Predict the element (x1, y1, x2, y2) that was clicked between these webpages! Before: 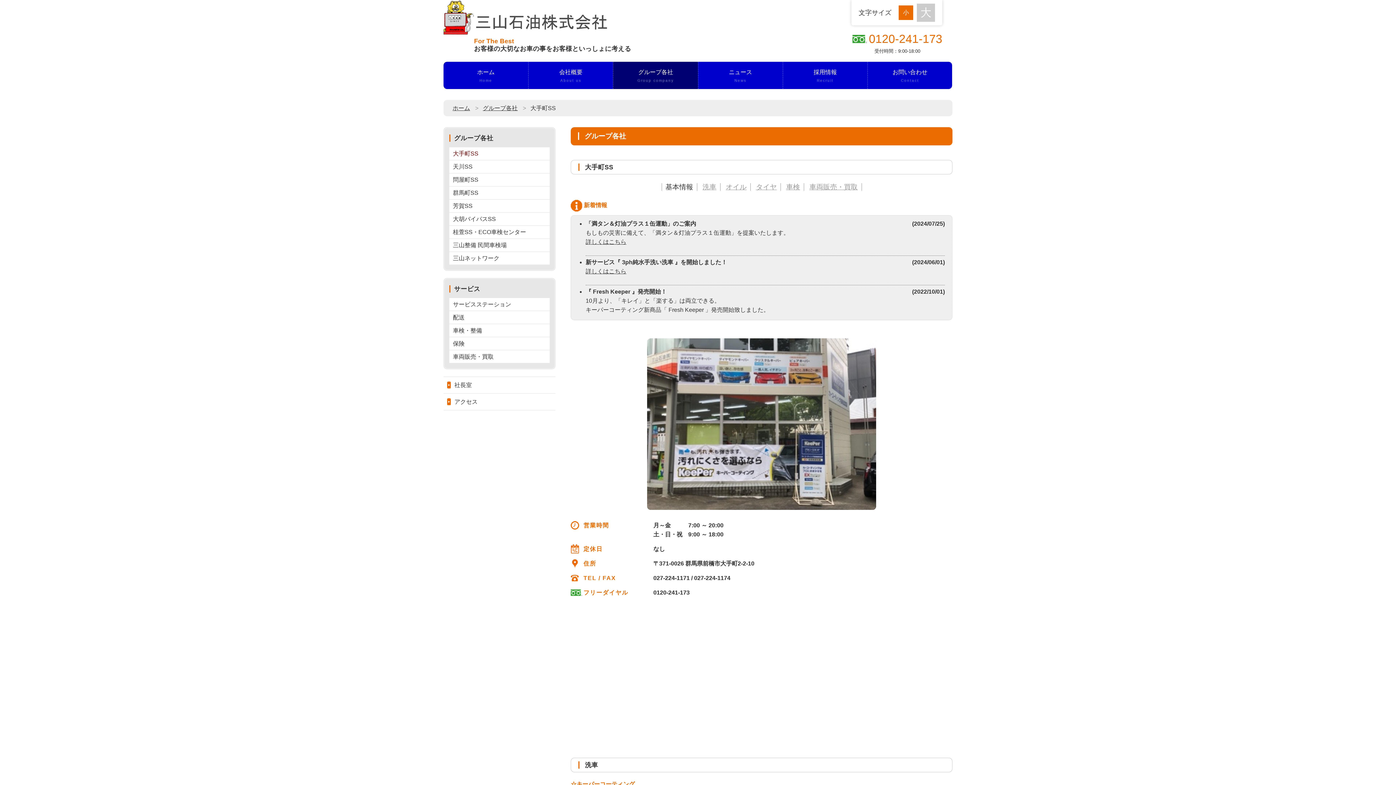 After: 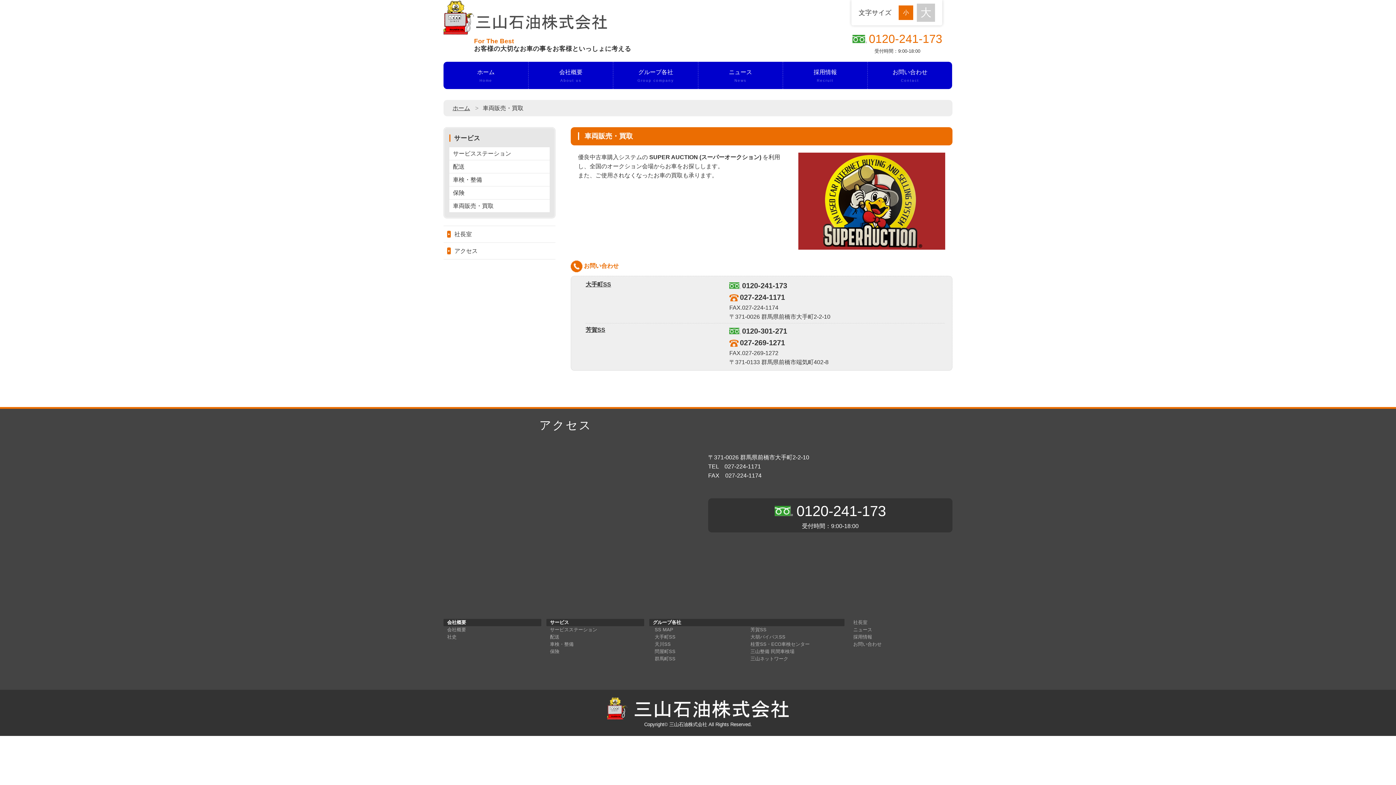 Action: bbox: (449, 350, 549, 363) label: 車両販売・買取